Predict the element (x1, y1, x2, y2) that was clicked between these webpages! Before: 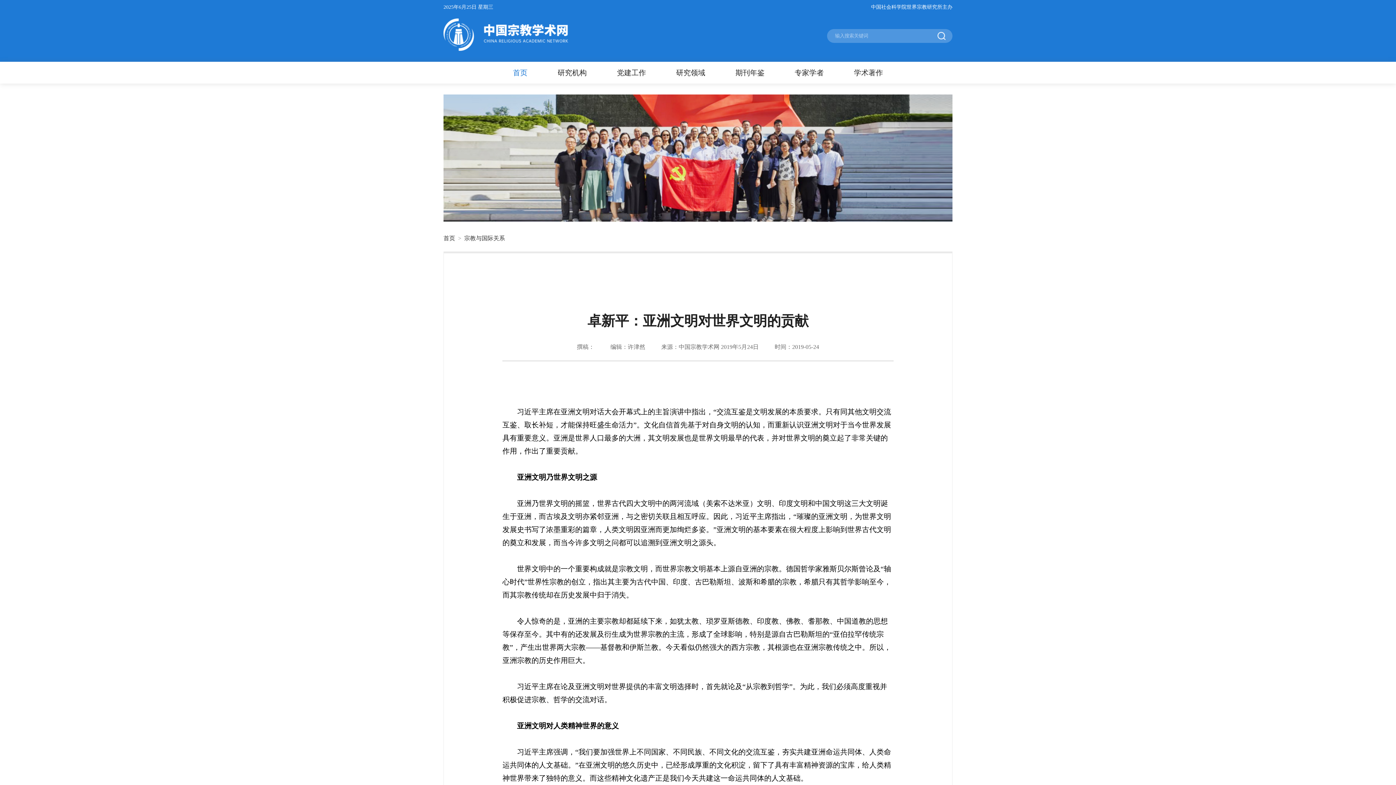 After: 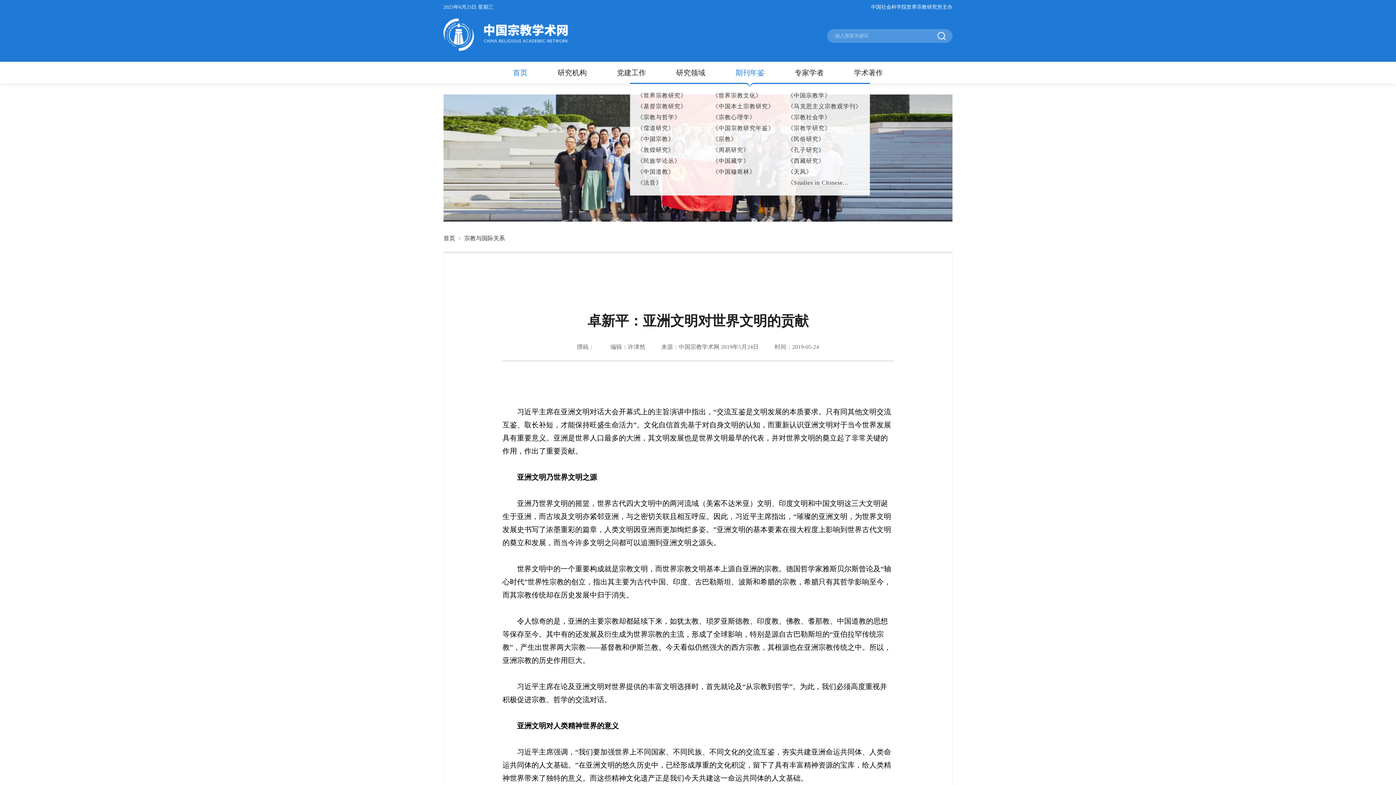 Action: label: 期刊年鉴 bbox: (735, 61, 764, 83)